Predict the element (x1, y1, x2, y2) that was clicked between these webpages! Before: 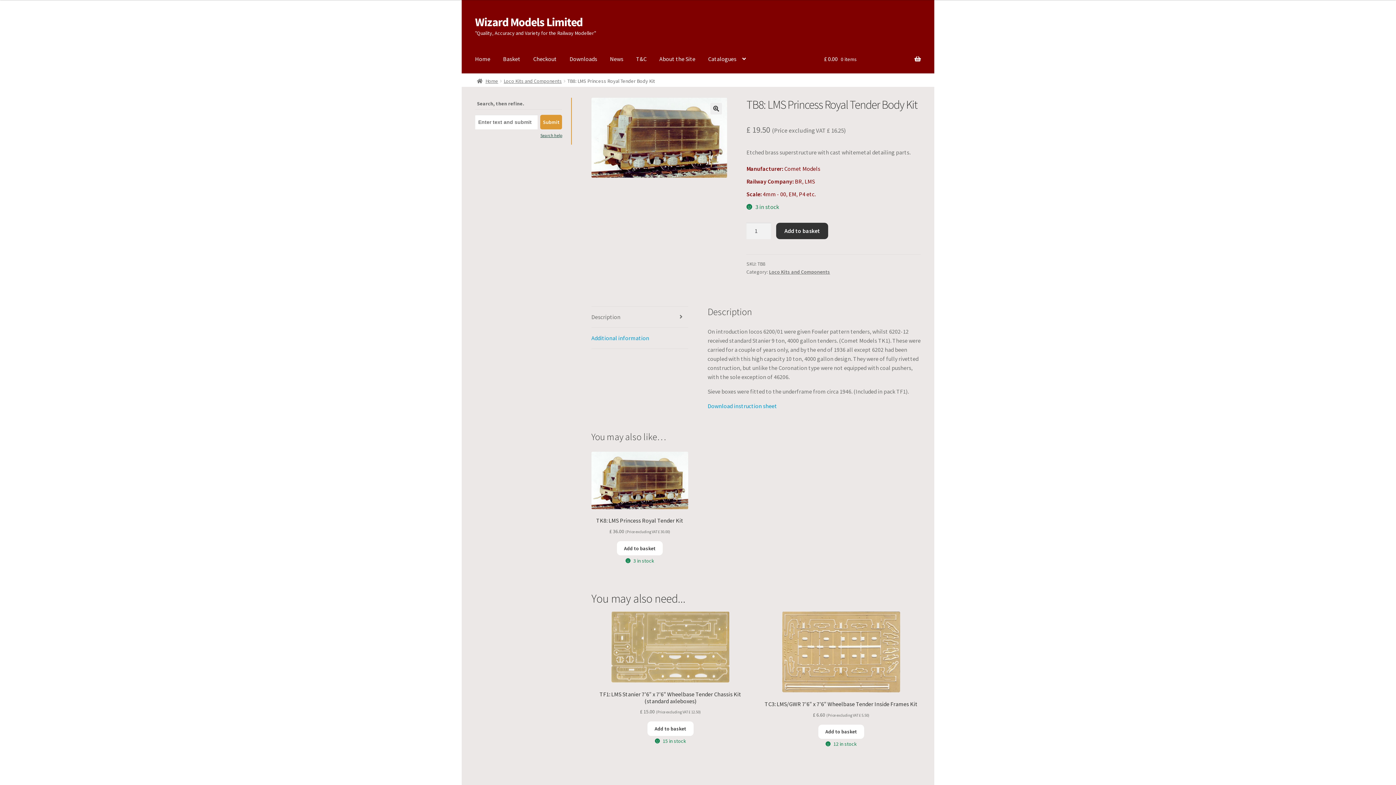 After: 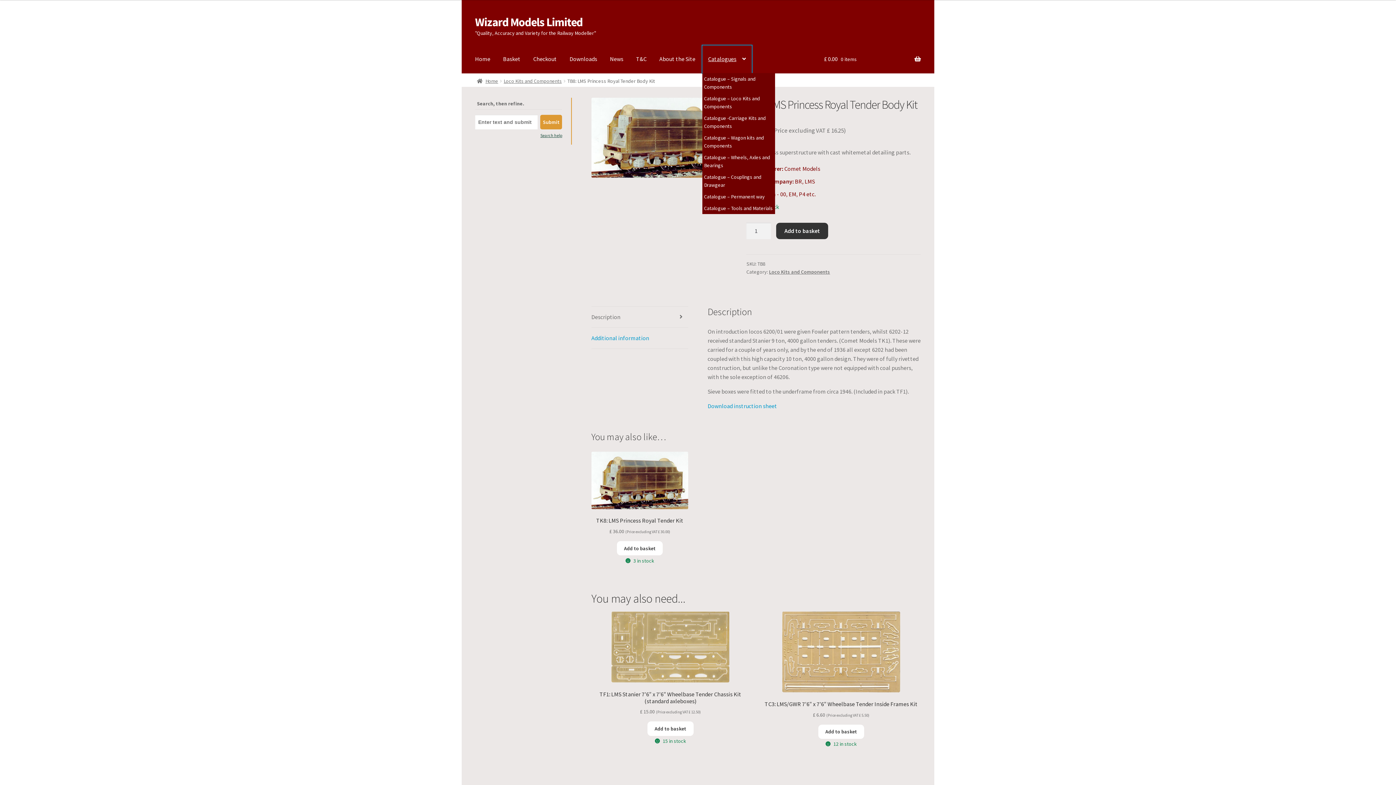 Action: label: Catalogues bbox: (702, 45, 751, 73)